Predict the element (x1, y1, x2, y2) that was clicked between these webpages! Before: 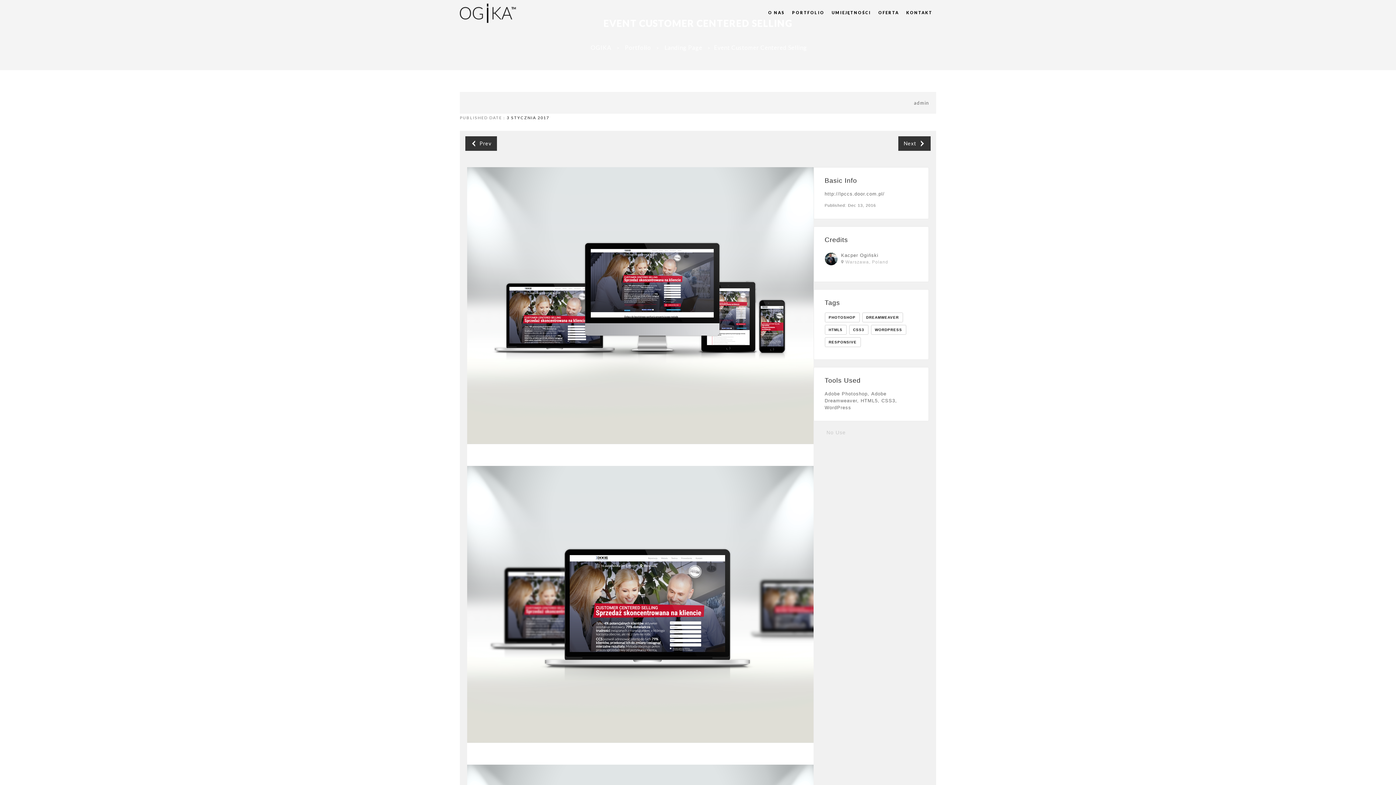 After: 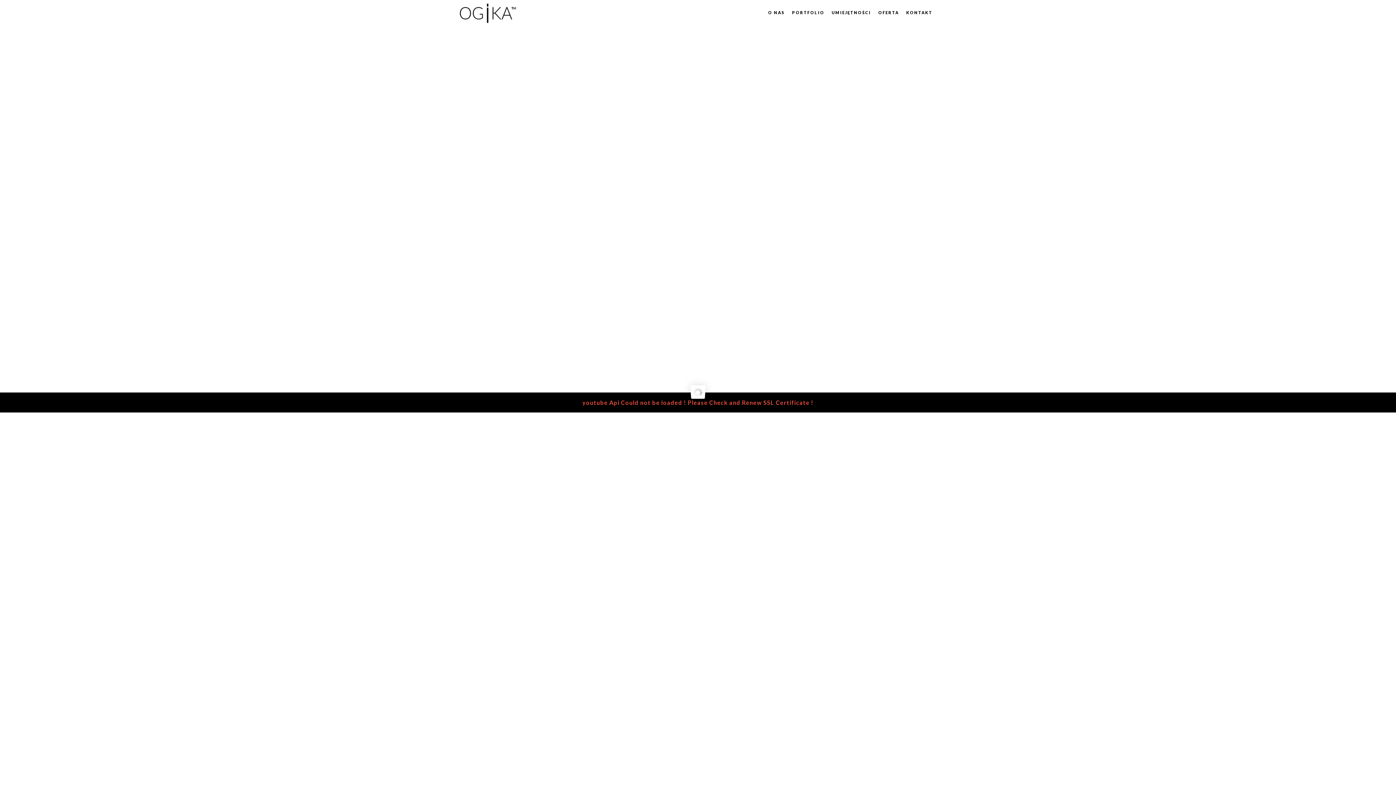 Action: bbox: (589, 44, 613, 50) label: OGIKA